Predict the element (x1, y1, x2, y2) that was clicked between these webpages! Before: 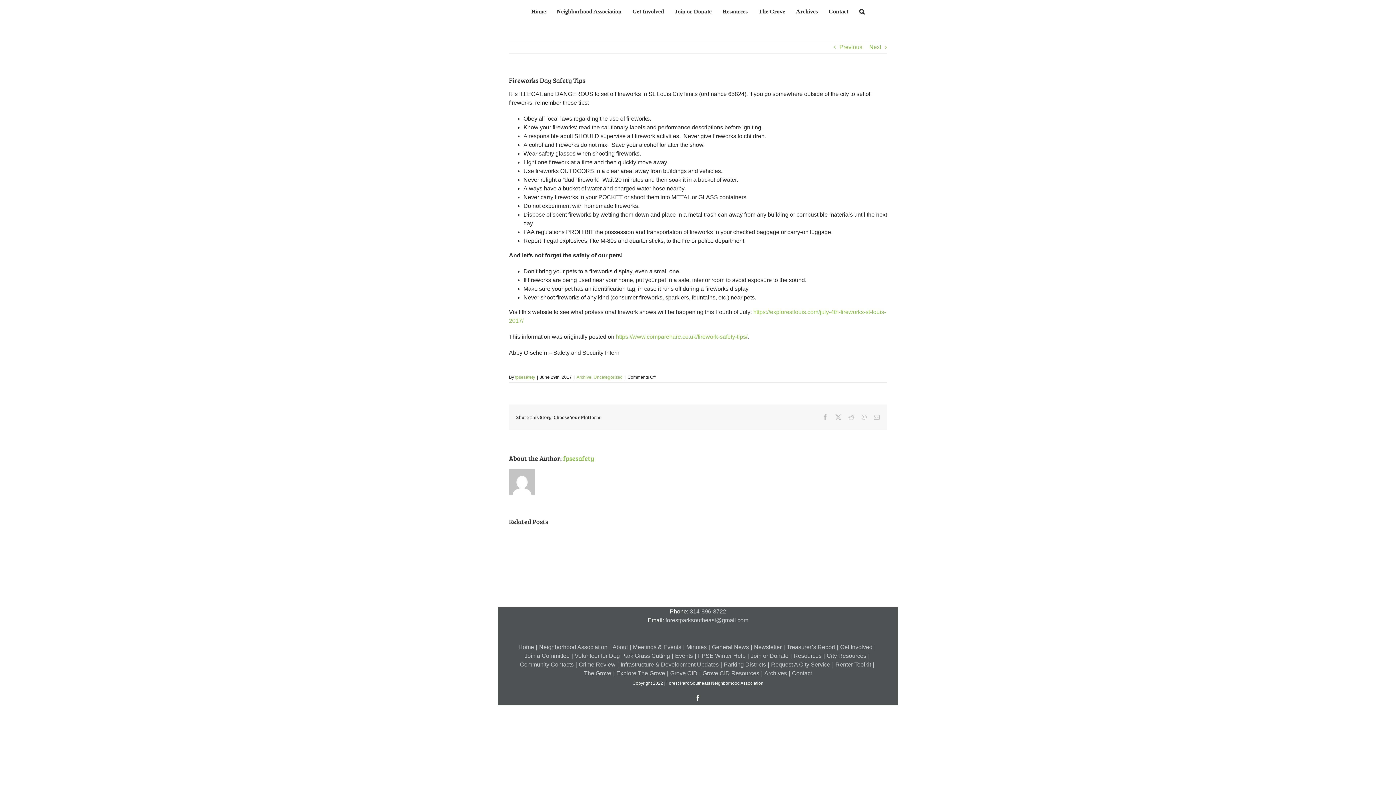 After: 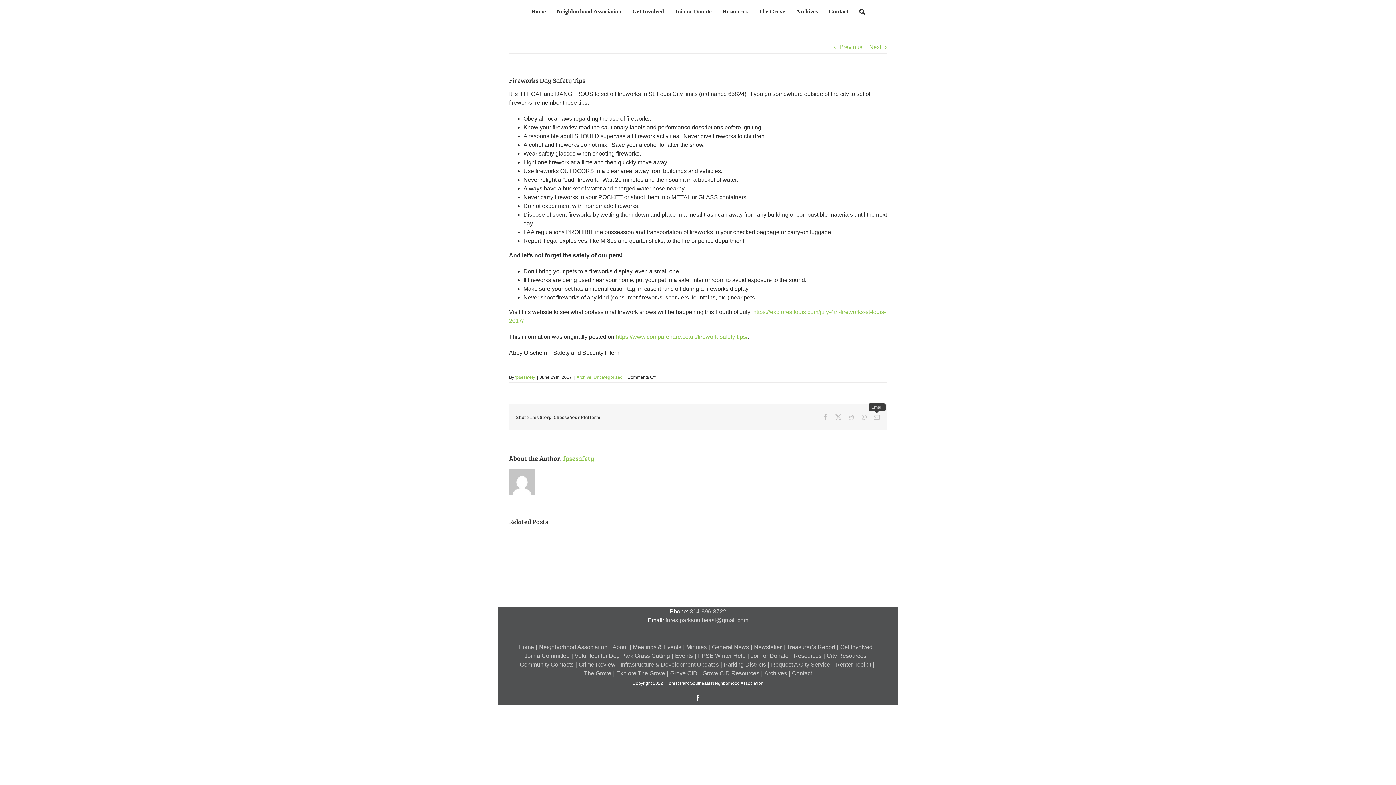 Action: label: Email bbox: (874, 414, 880, 420)